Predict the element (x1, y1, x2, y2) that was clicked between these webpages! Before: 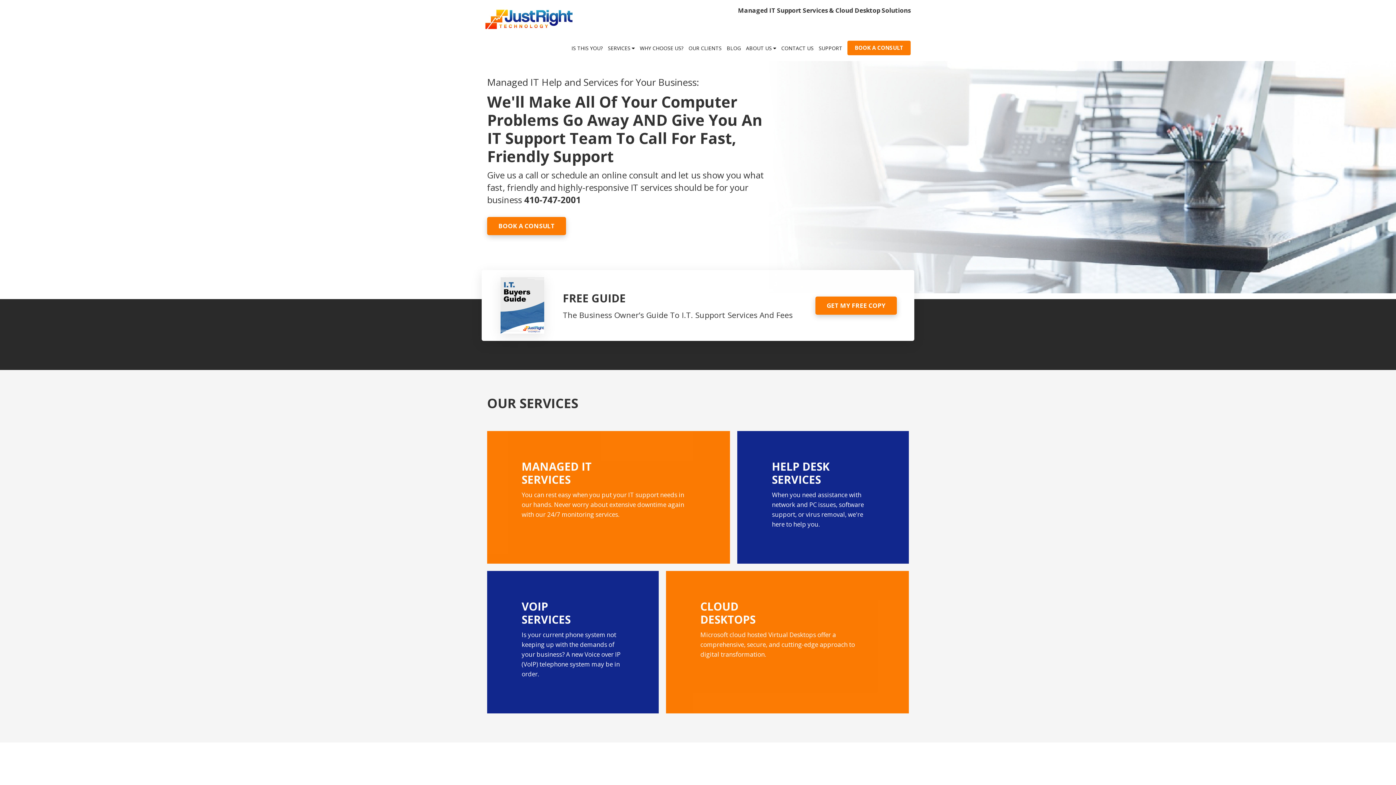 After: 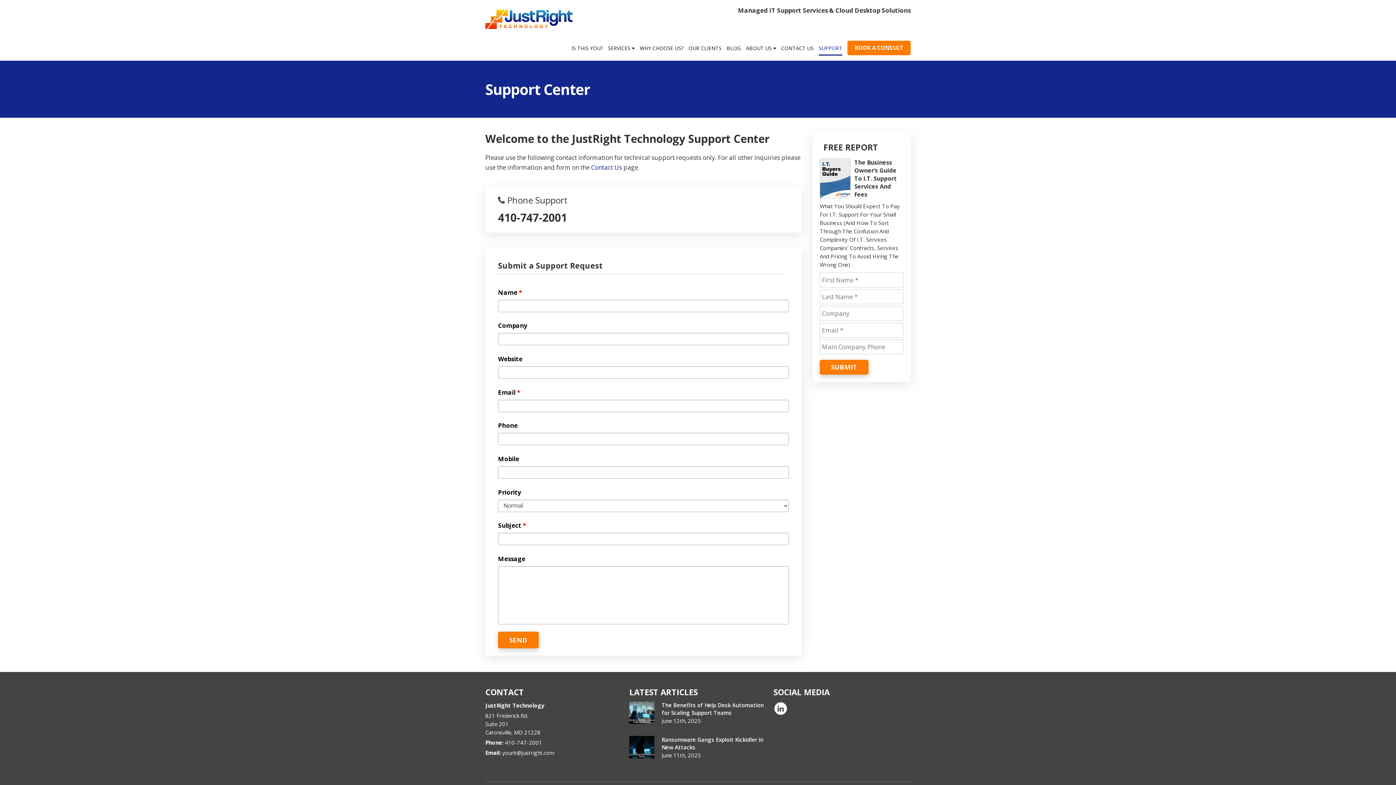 Action: bbox: (818, 40, 842, 60) label: SUPPORT